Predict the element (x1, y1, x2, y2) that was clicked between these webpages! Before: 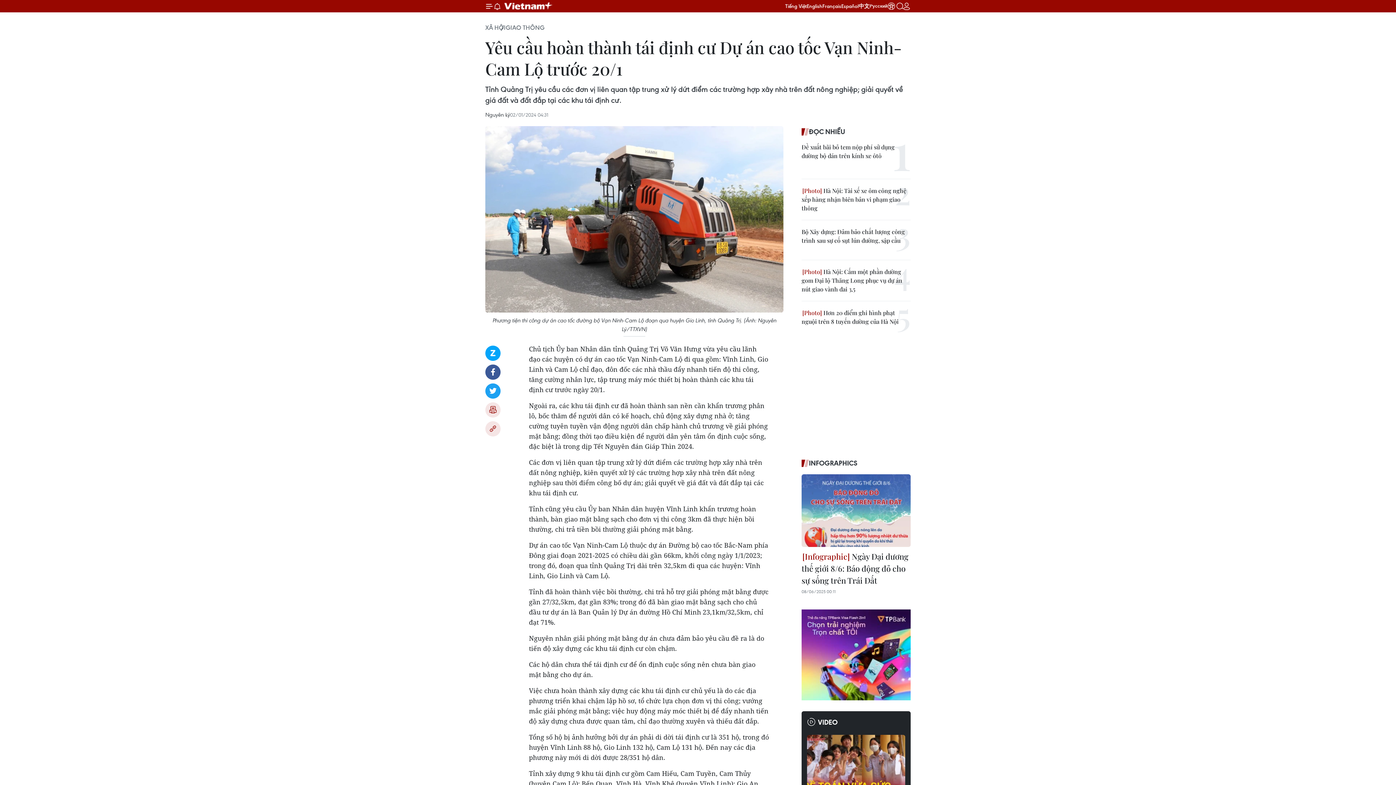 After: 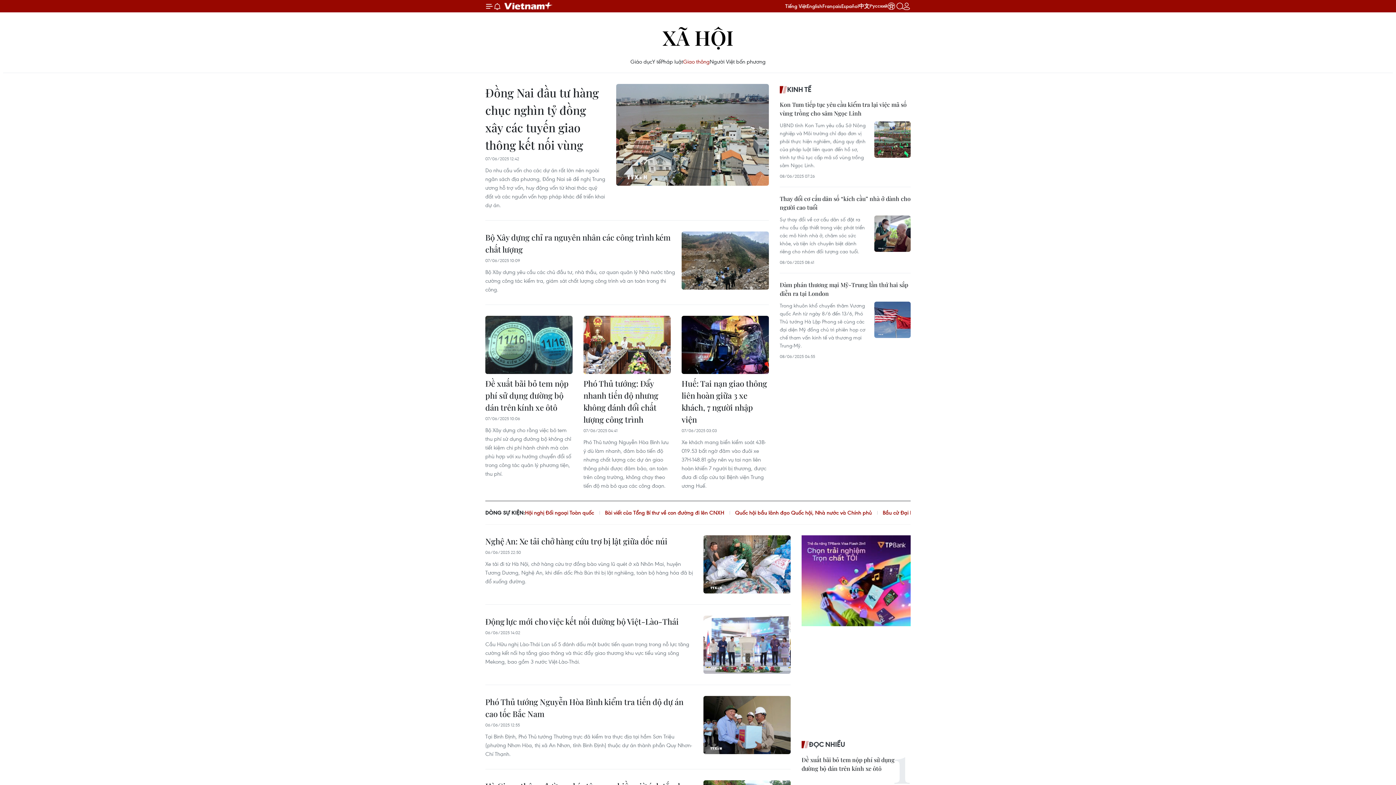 Action: bbox: (505, 23, 544, 31) label: GIAO THÔNG